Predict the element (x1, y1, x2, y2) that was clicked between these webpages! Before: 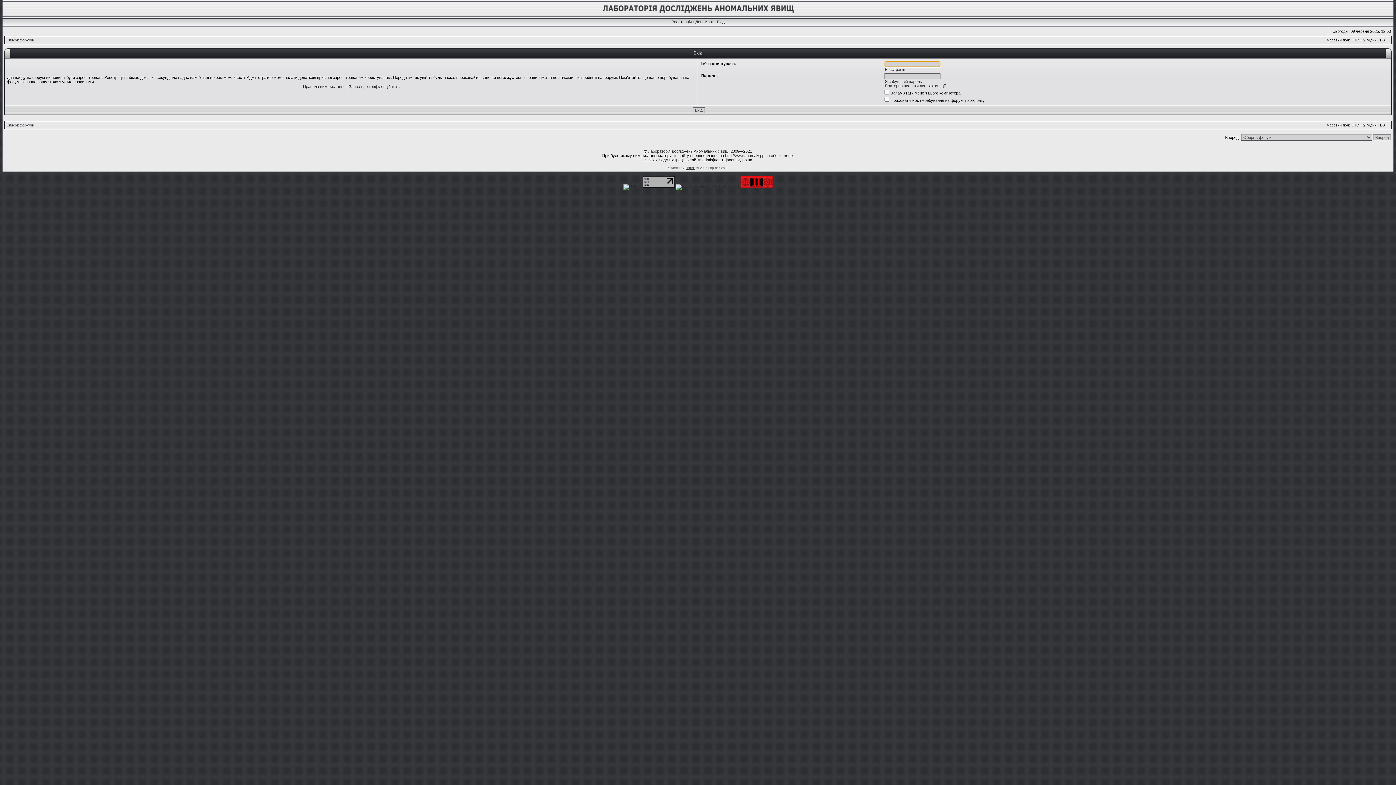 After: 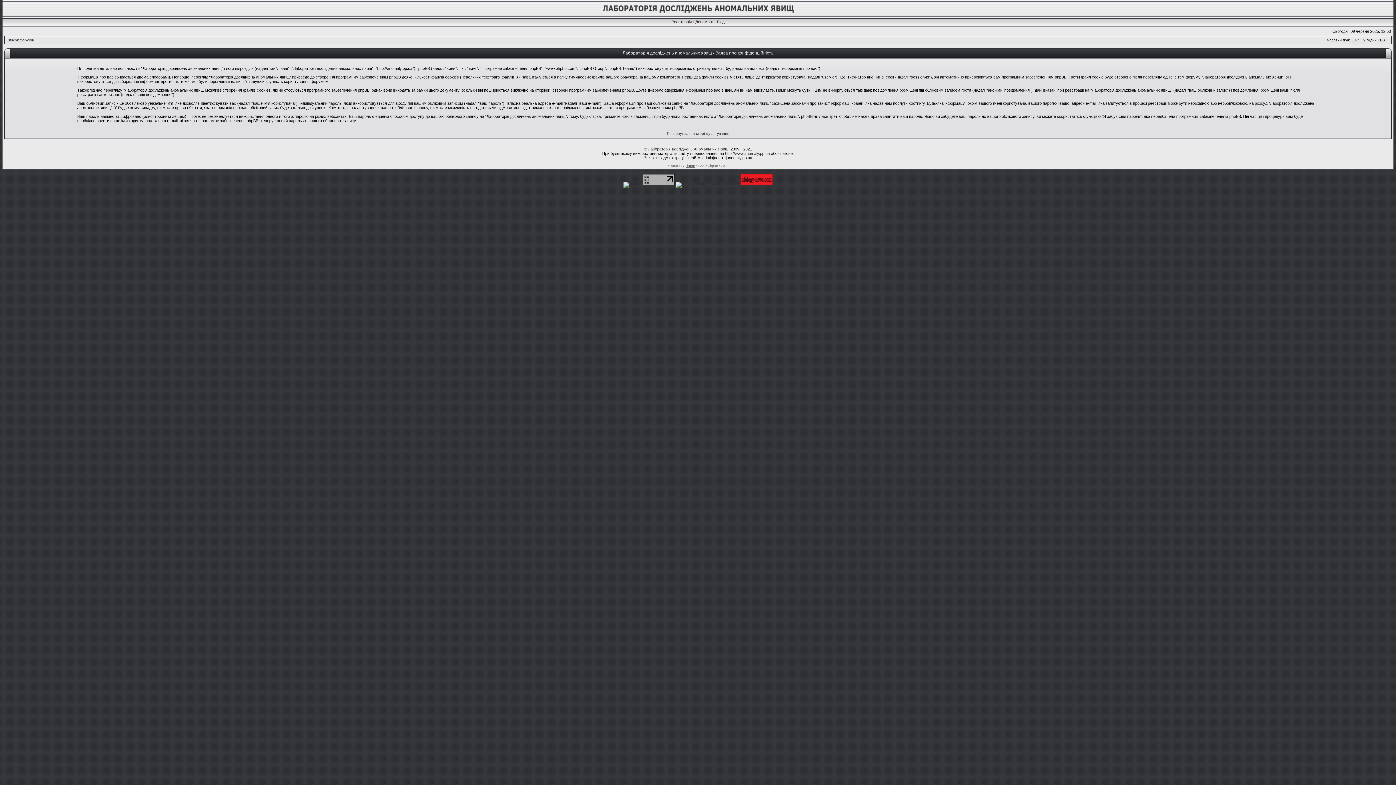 Action: bbox: (348, 84, 399, 88) label: Заява про конфіденційність